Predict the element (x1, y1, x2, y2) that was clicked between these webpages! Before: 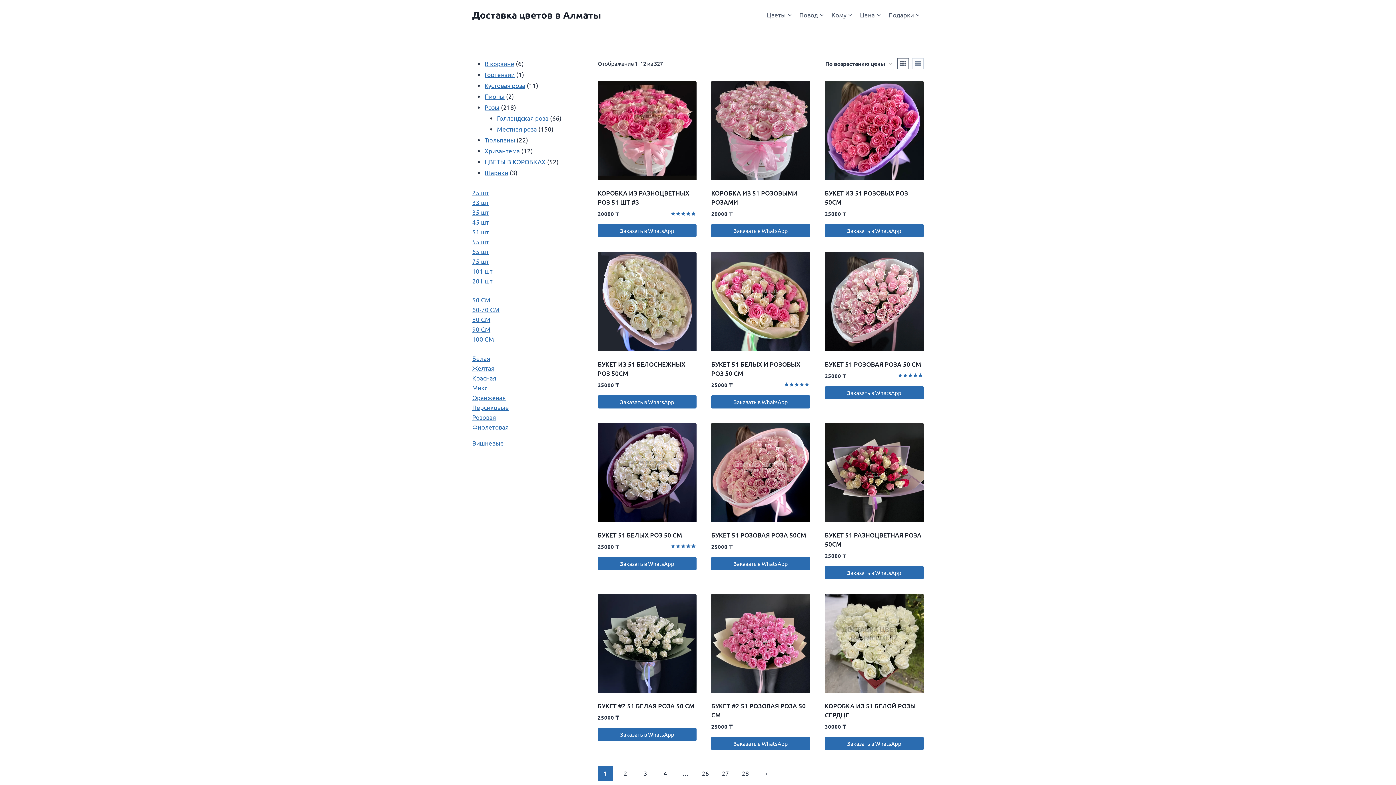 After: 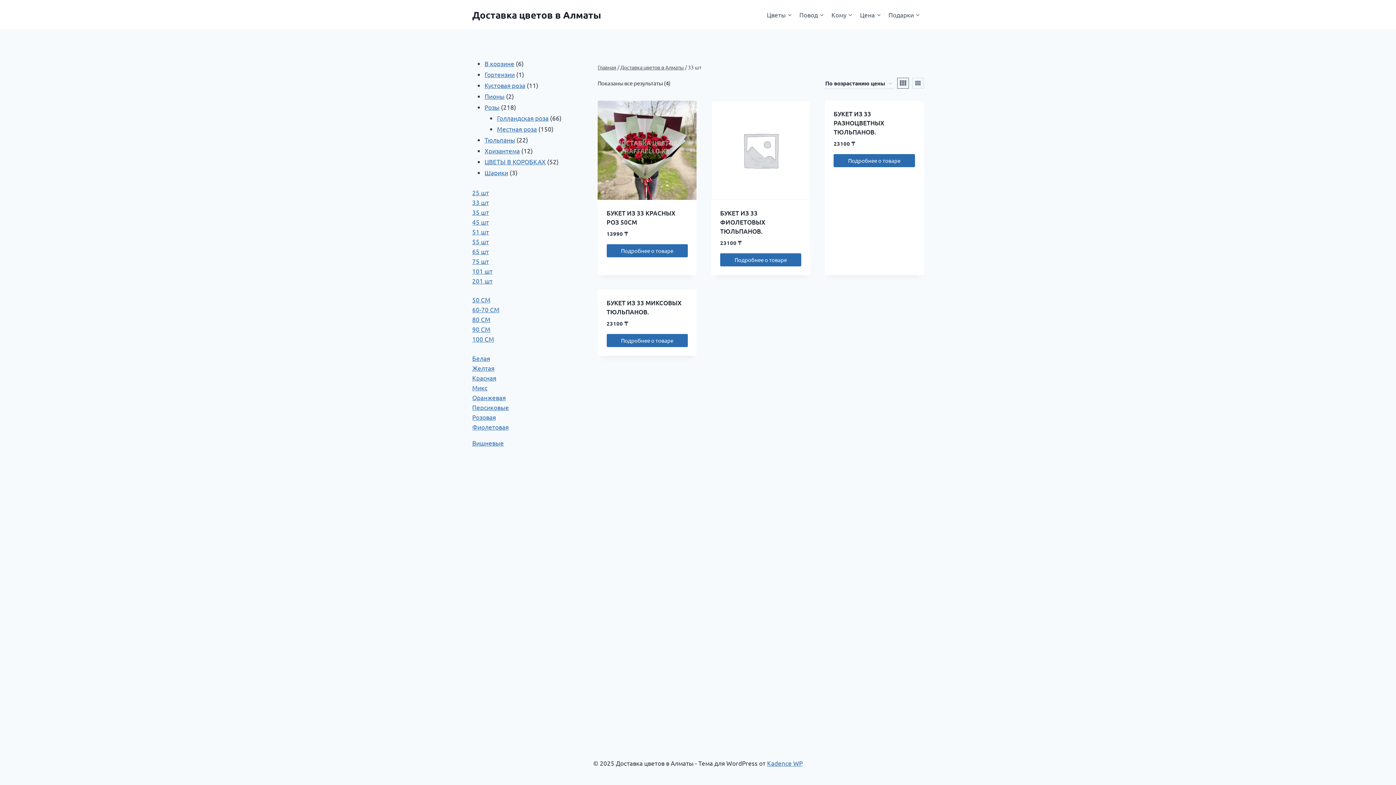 Action: label: 33 шт
 bbox: (472, 198, 489, 206)